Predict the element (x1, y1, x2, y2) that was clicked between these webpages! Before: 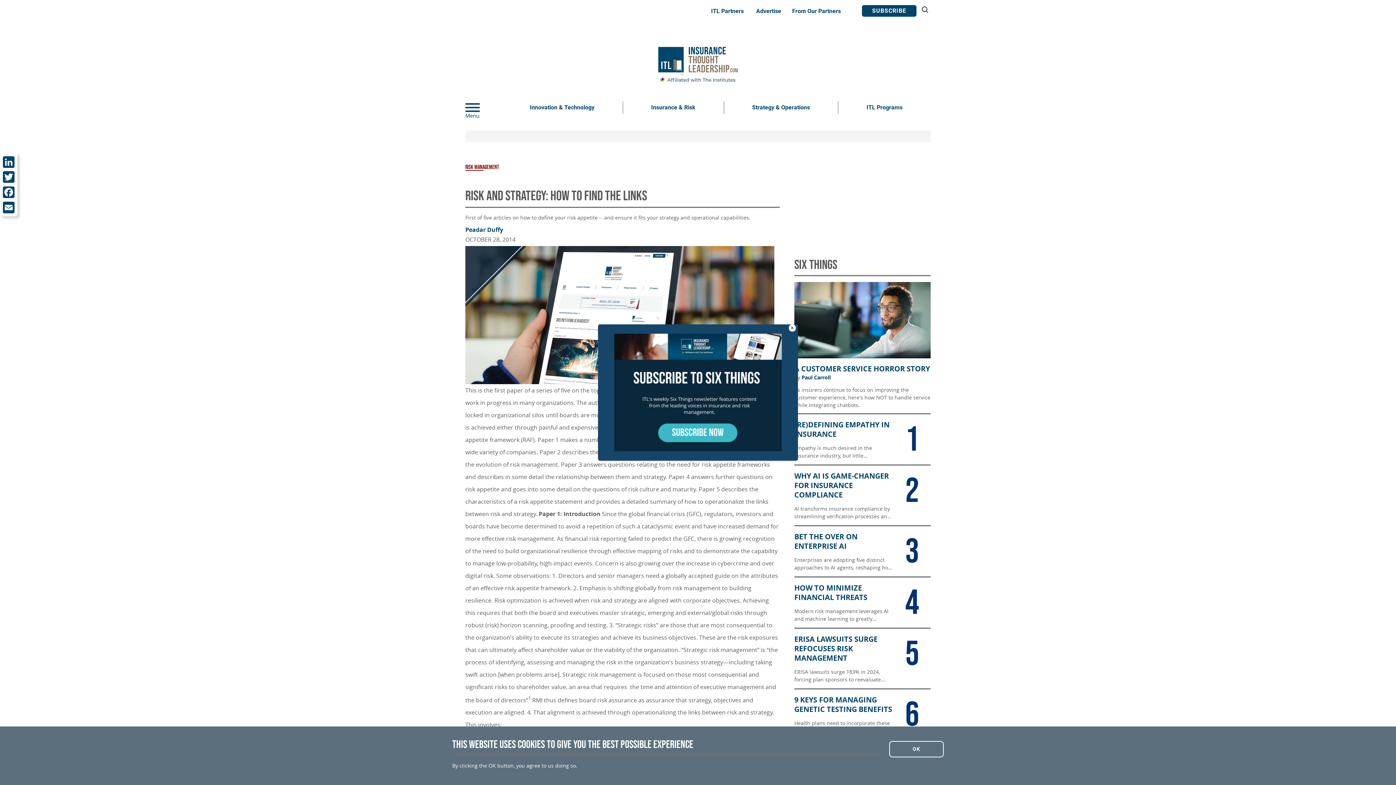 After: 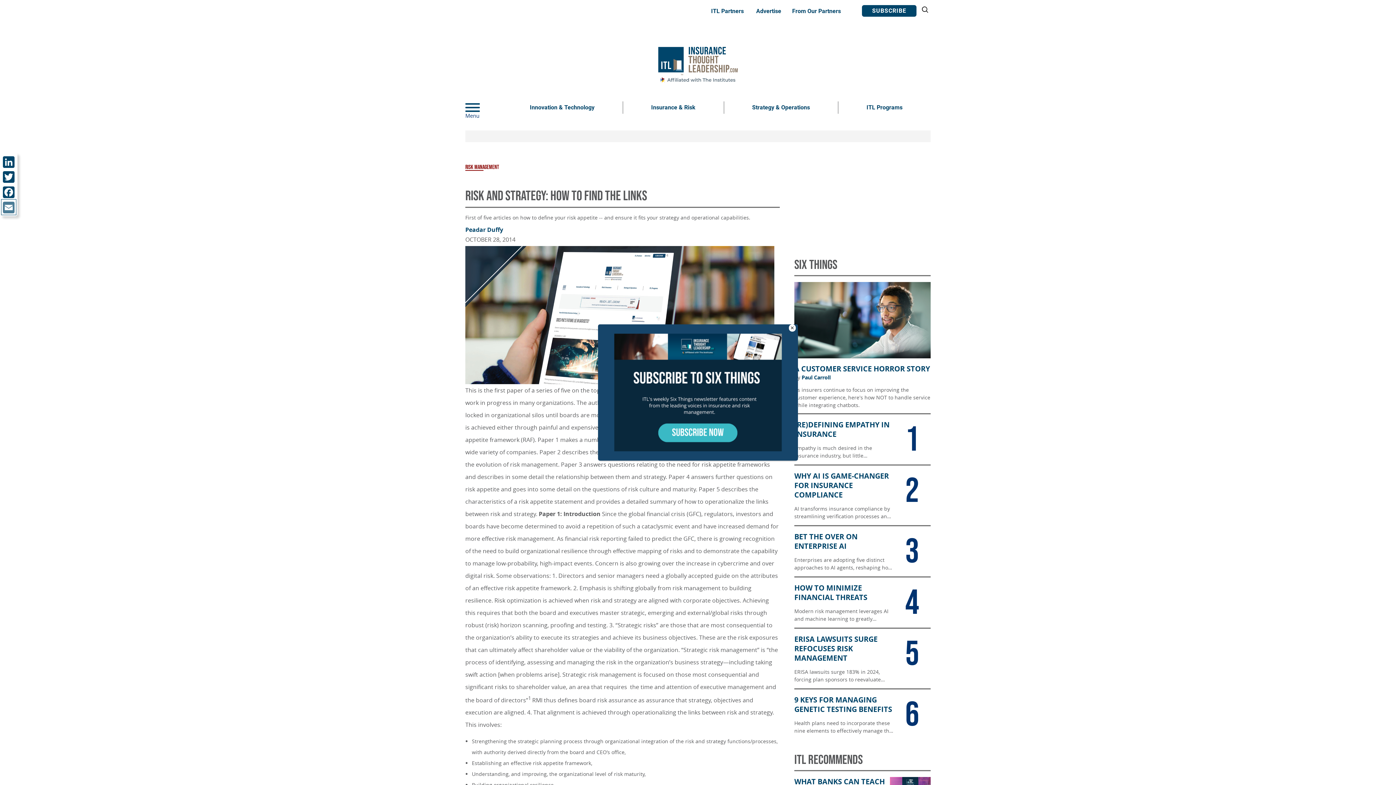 Action: bbox: (1, 199, 16, 214) label: Email